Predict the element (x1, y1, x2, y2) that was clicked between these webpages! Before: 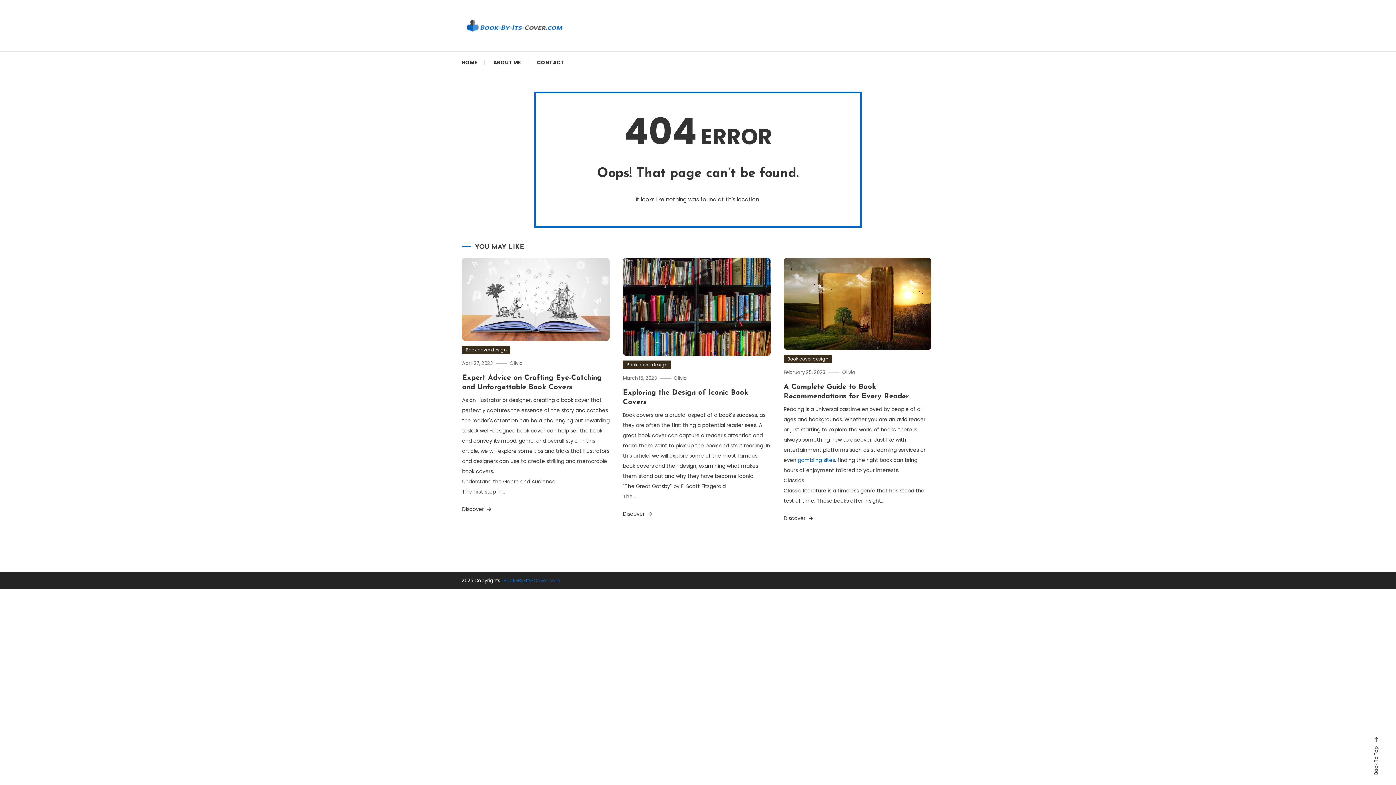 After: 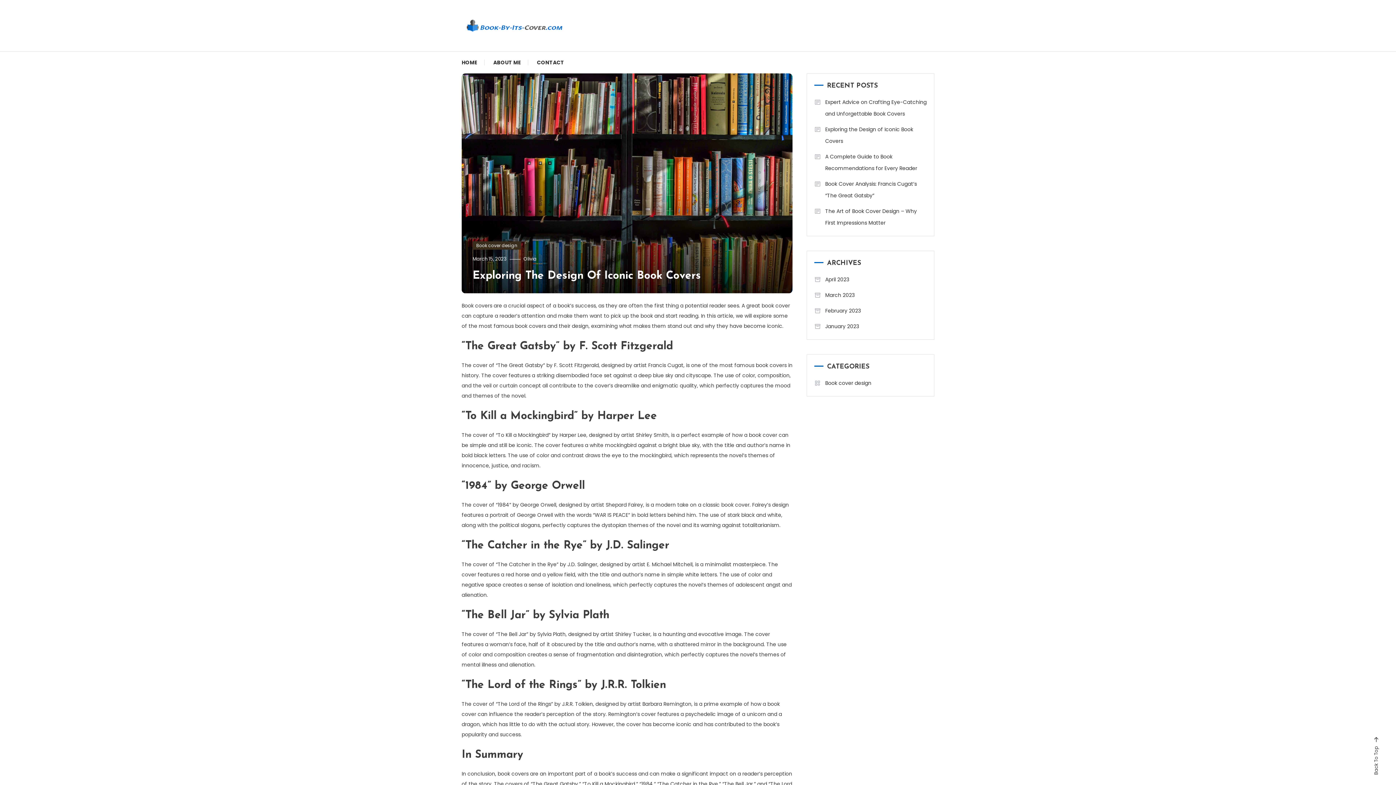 Action: bbox: (623, 257, 770, 355)